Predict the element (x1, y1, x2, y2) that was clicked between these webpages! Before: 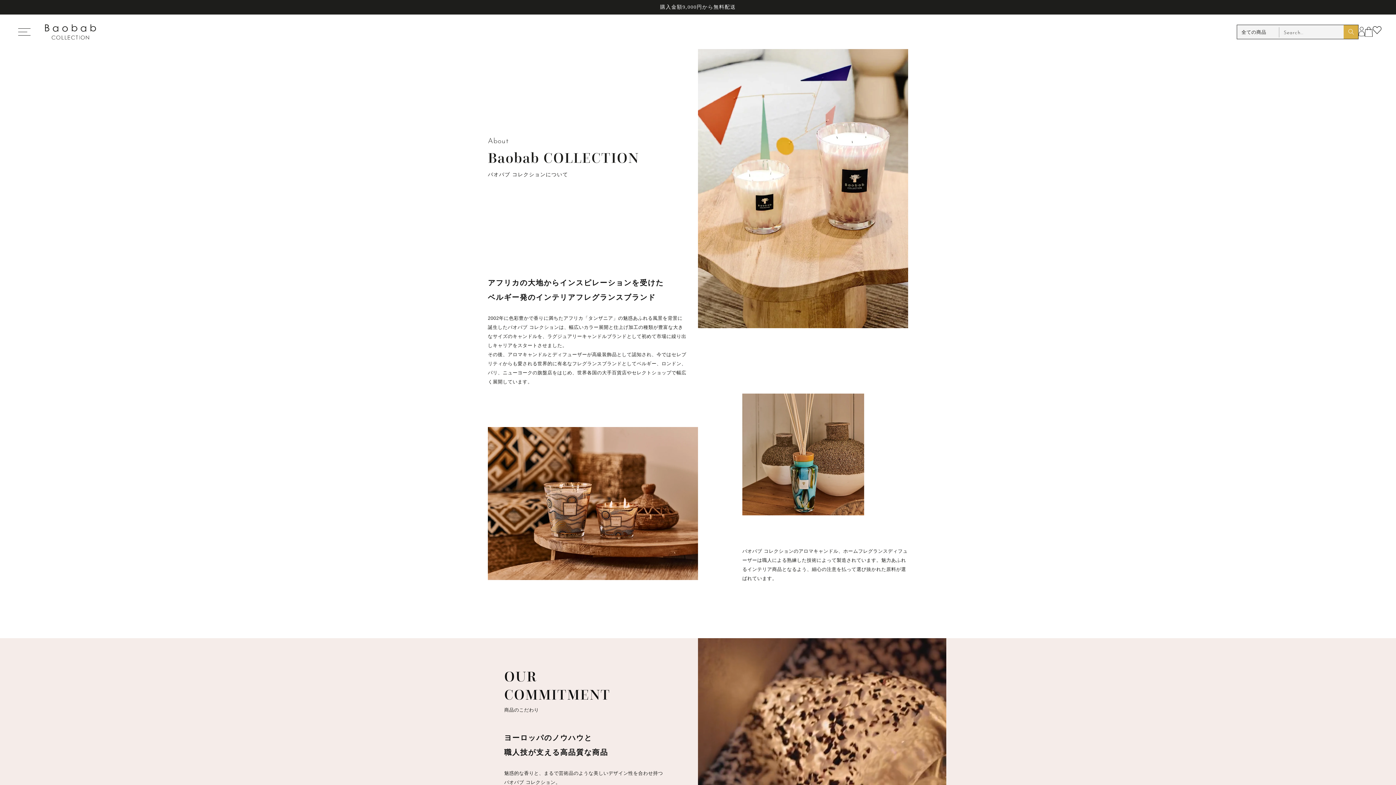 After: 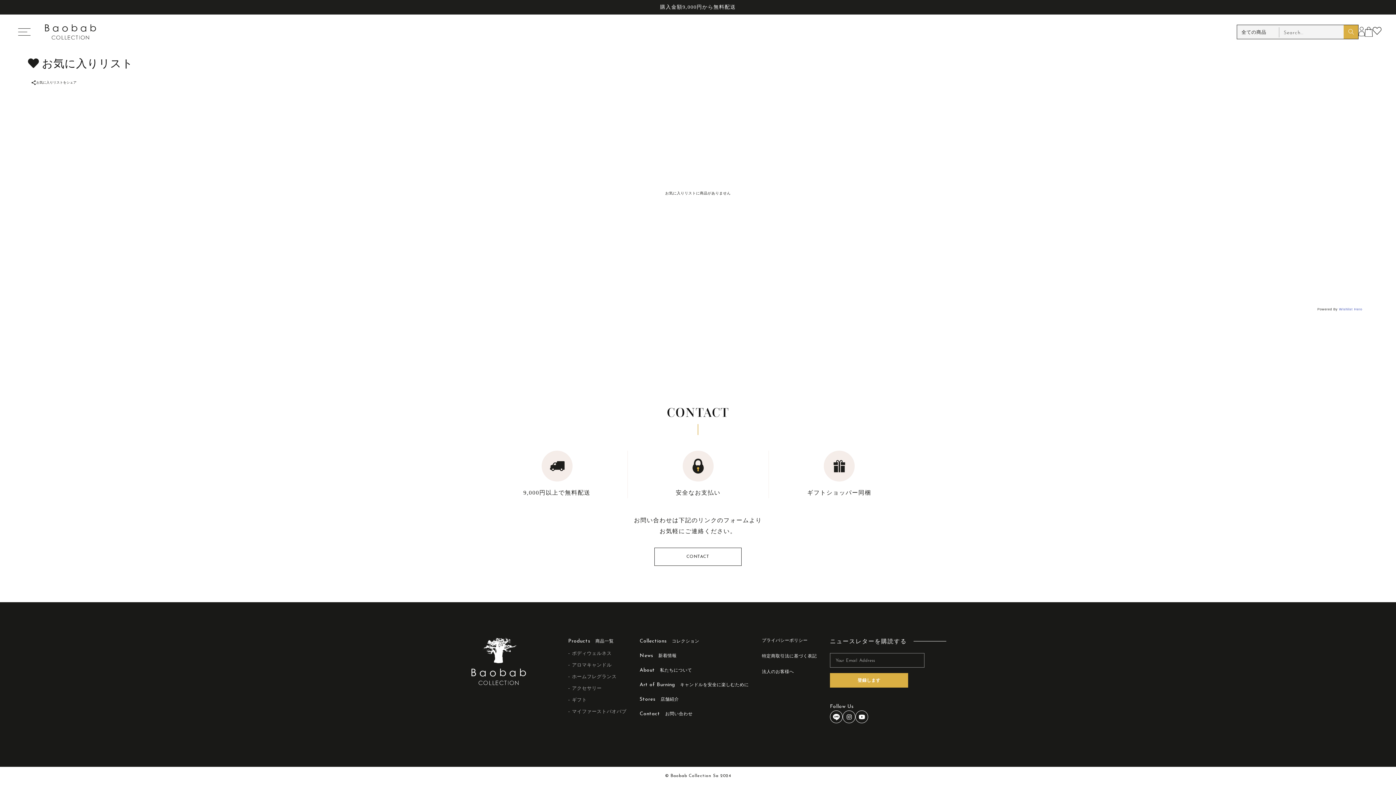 Action: bbox: (1373, 25, 1381, 37)